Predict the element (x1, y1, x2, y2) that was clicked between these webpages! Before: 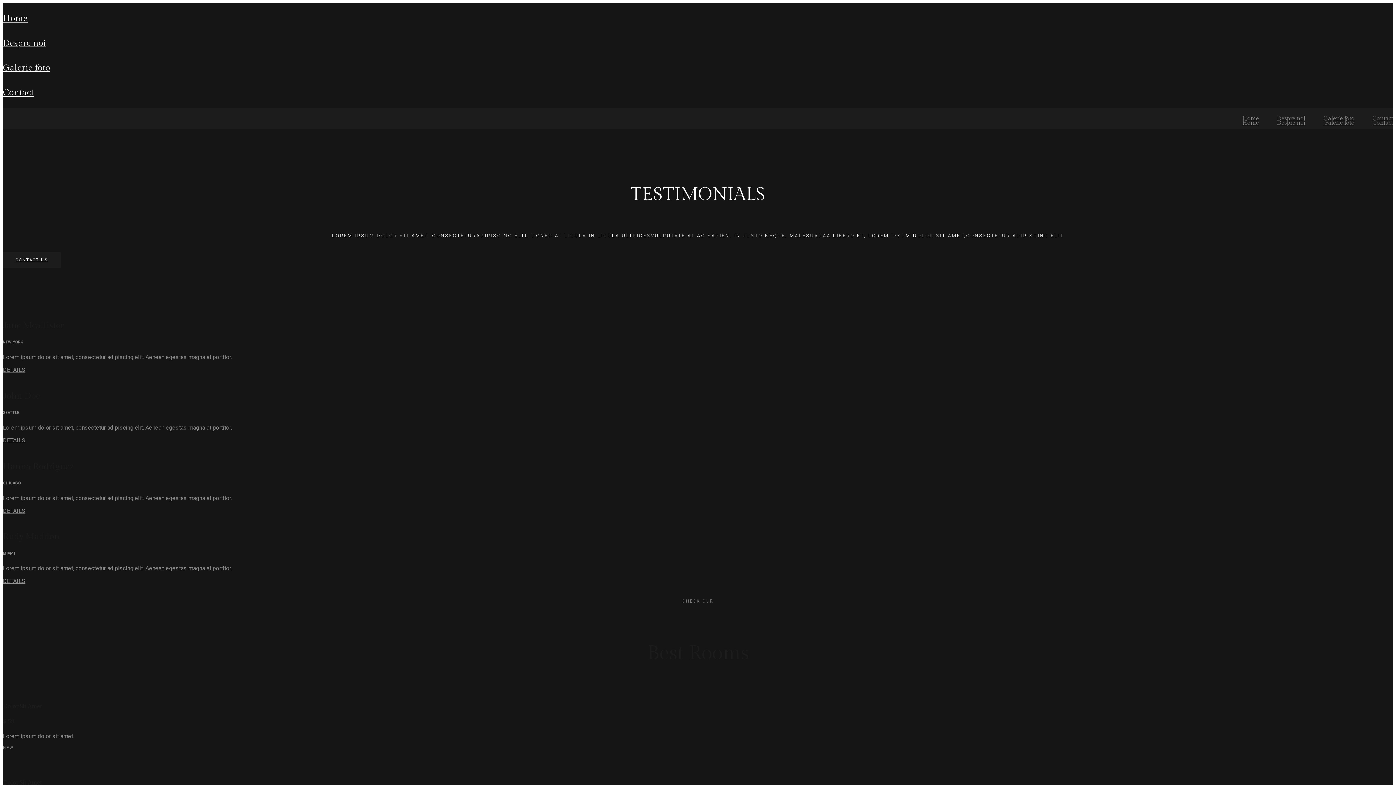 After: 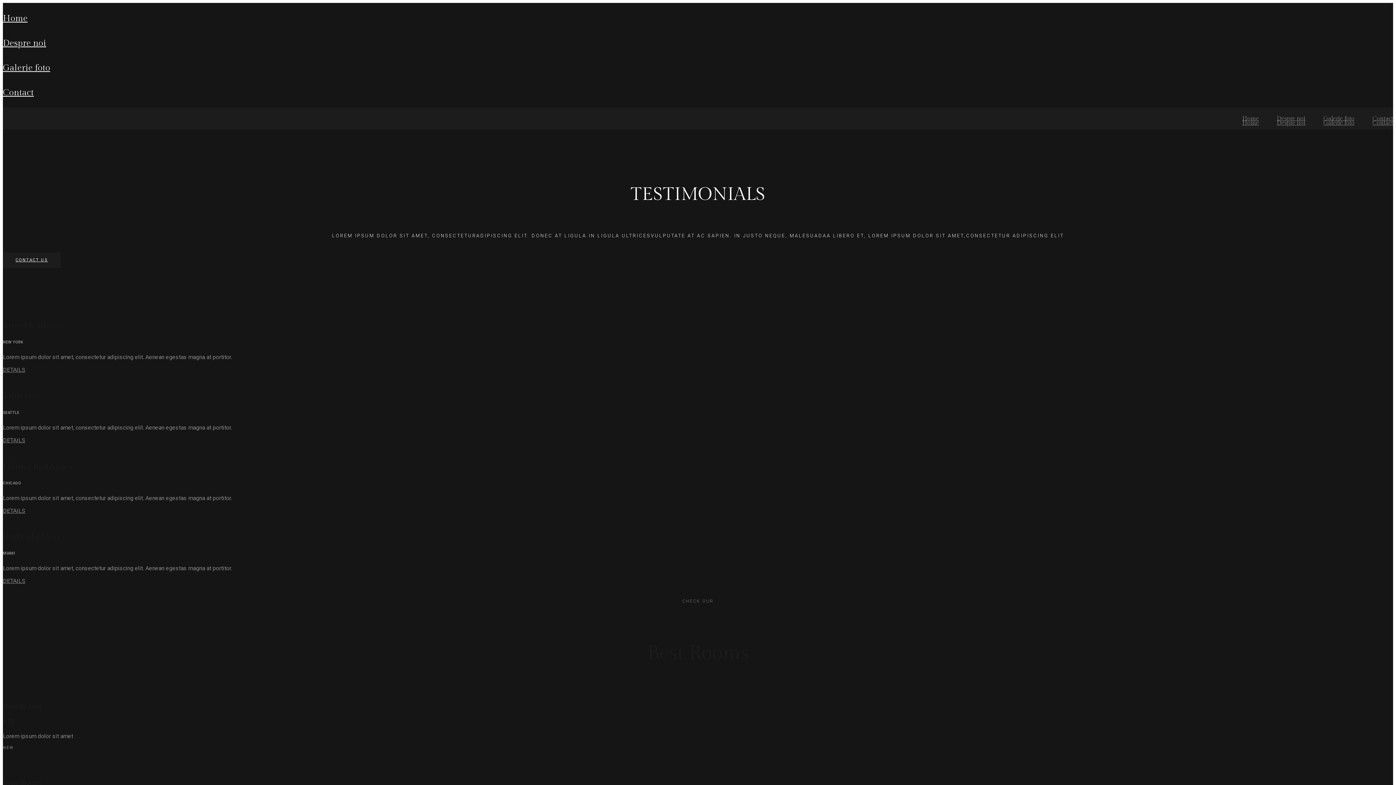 Action: label: DETAILS bbox: (2, 577, 25, 584)